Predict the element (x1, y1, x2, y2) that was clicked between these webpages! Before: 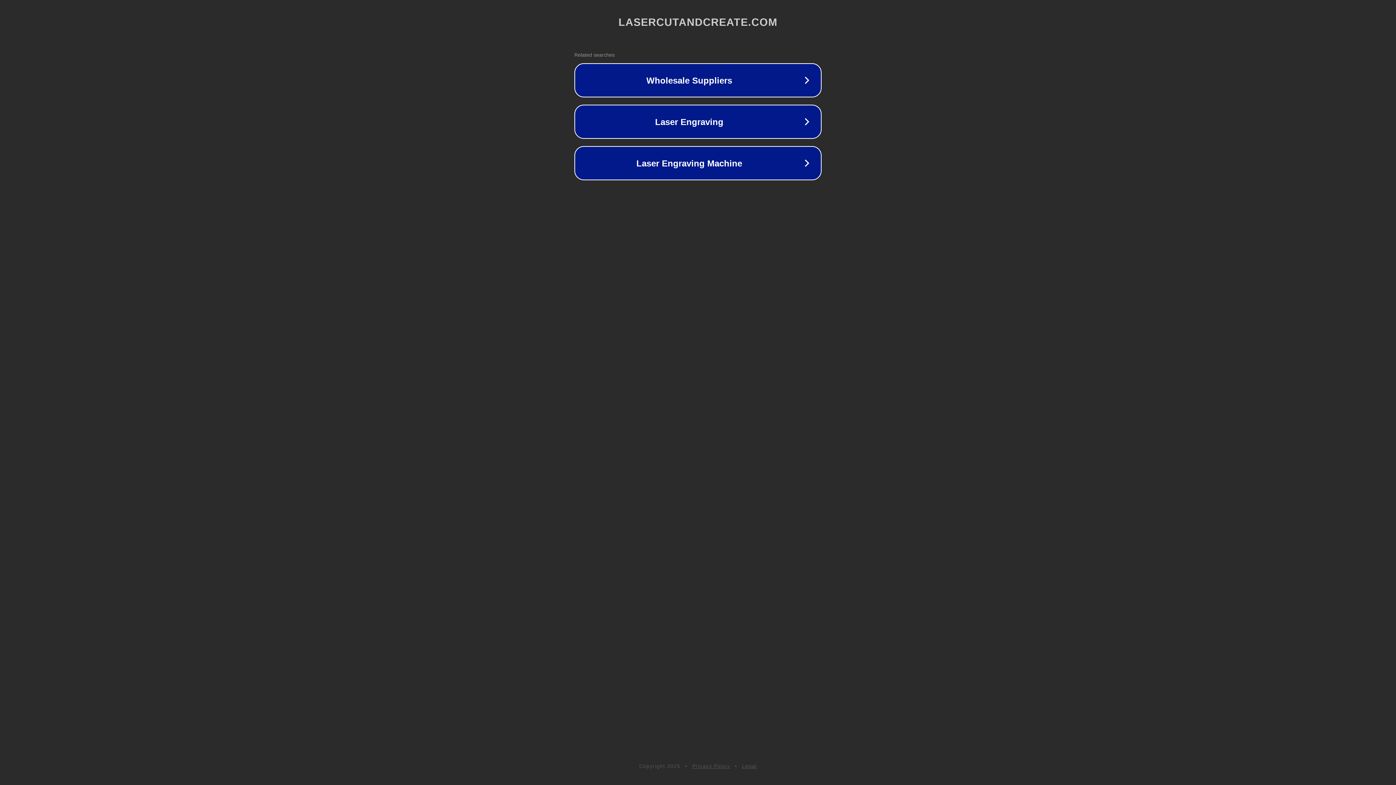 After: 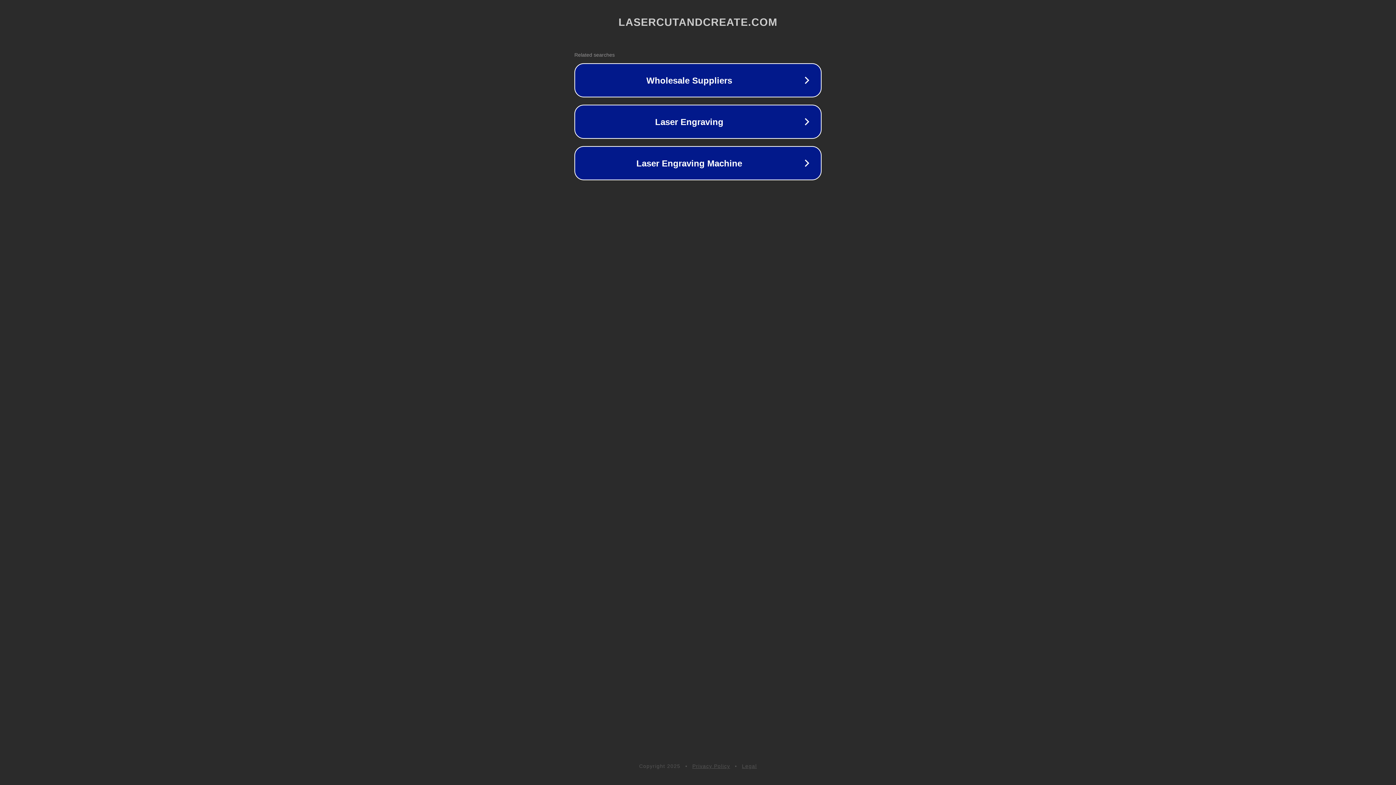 Action: label: Legal bbox: (742, 763, 757, 769)